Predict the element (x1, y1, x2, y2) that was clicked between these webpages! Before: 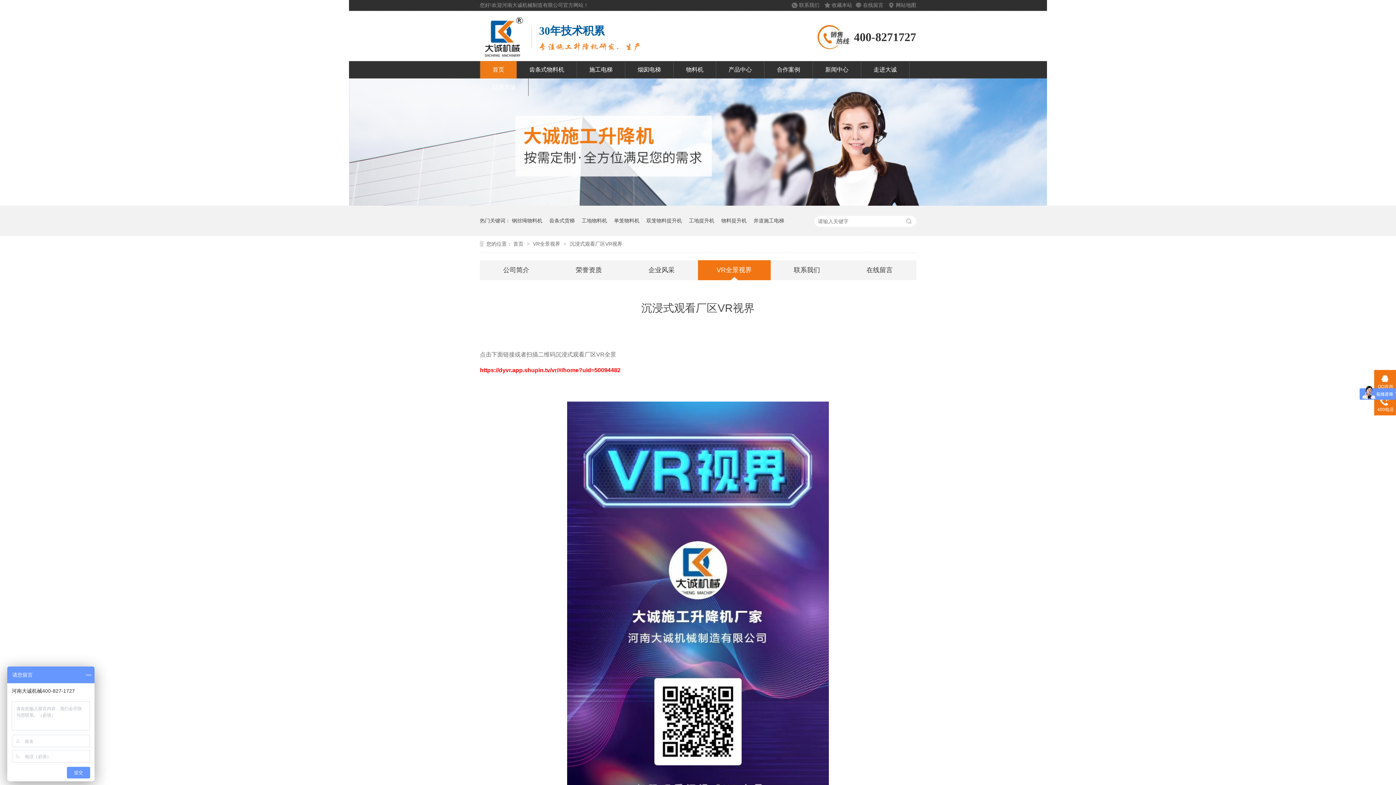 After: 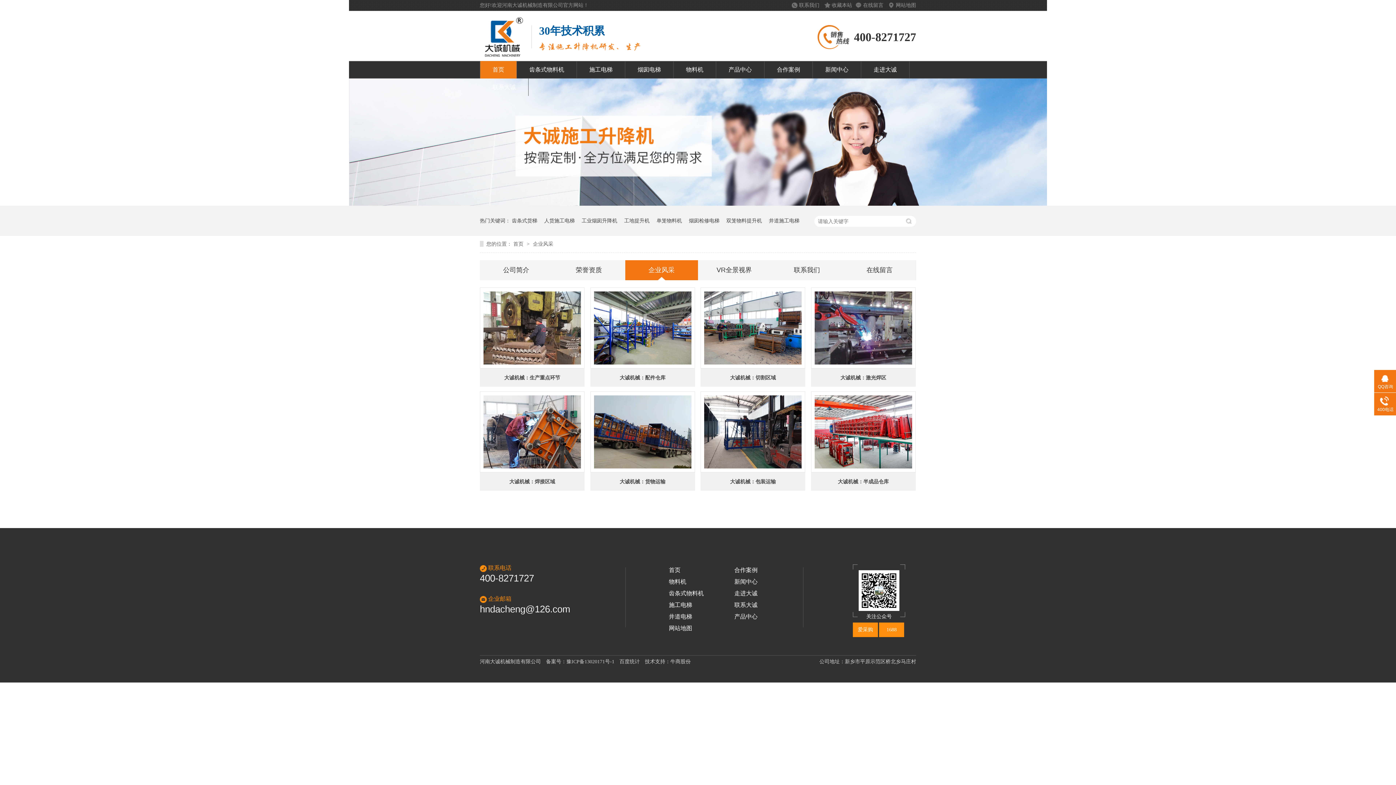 Action: bbox: (625, 260, 698, 280) label: 企业风采